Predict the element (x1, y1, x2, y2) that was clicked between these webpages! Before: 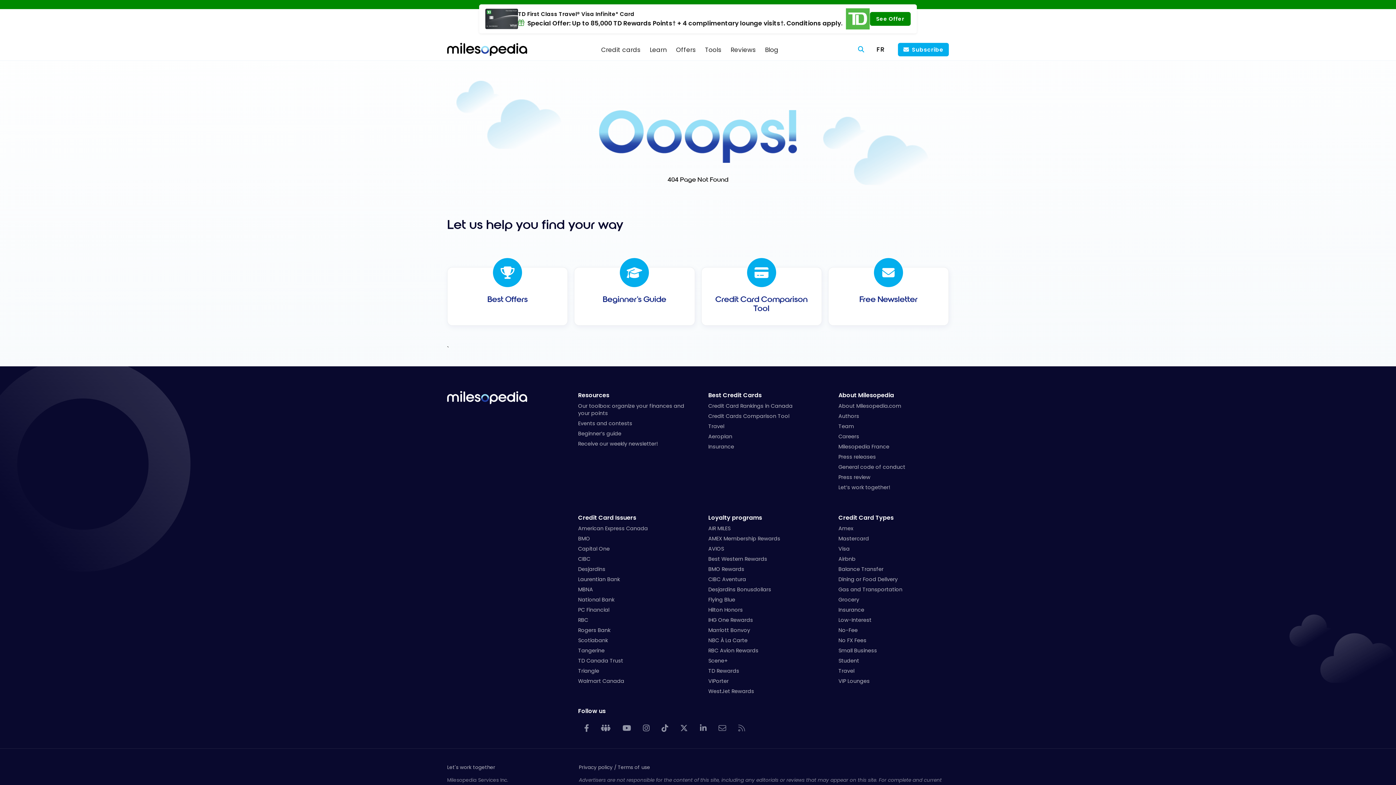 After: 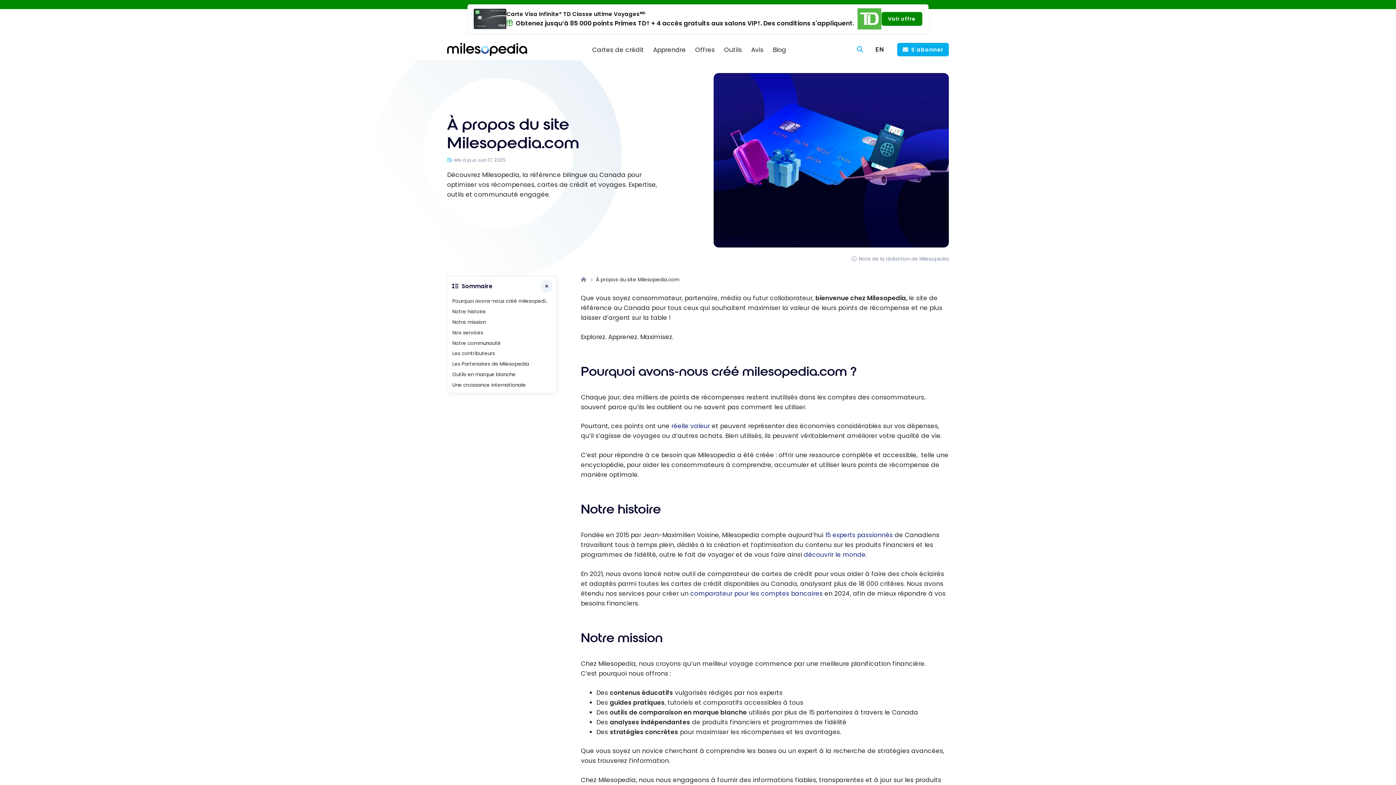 Action: label: About Milesopedia bbox: (838, 391, 949, 402)